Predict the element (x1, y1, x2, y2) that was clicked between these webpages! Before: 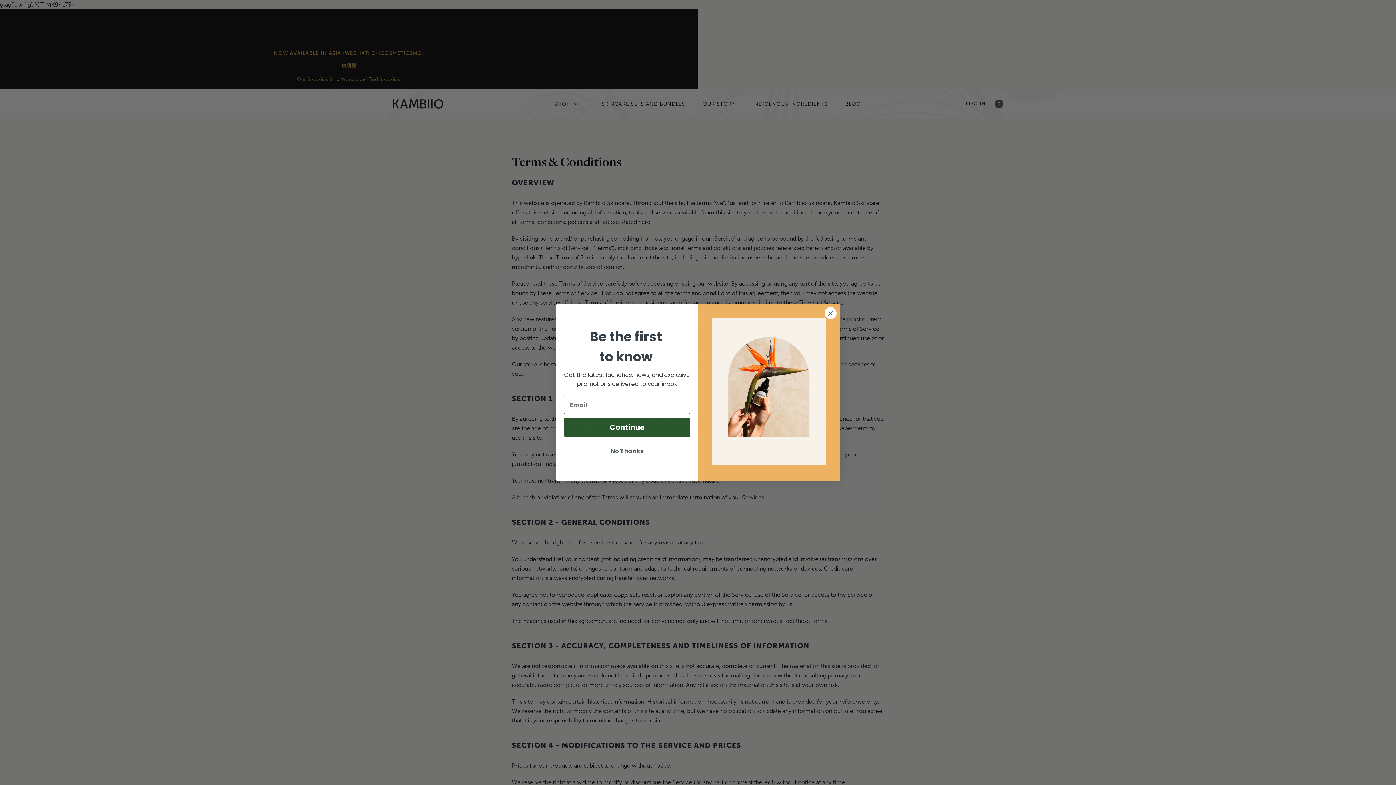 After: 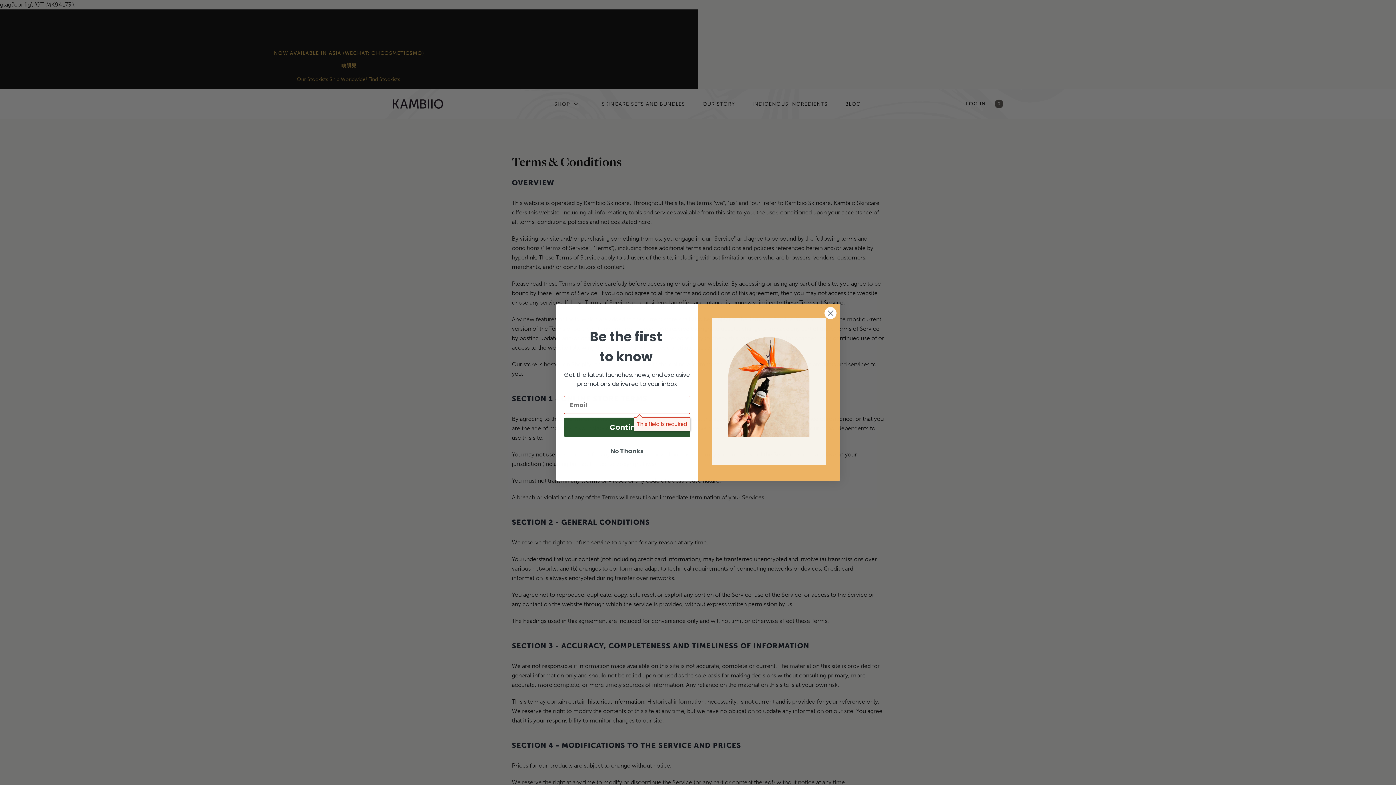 Action: bbox: (564, 417, 690, 437) label: Continue